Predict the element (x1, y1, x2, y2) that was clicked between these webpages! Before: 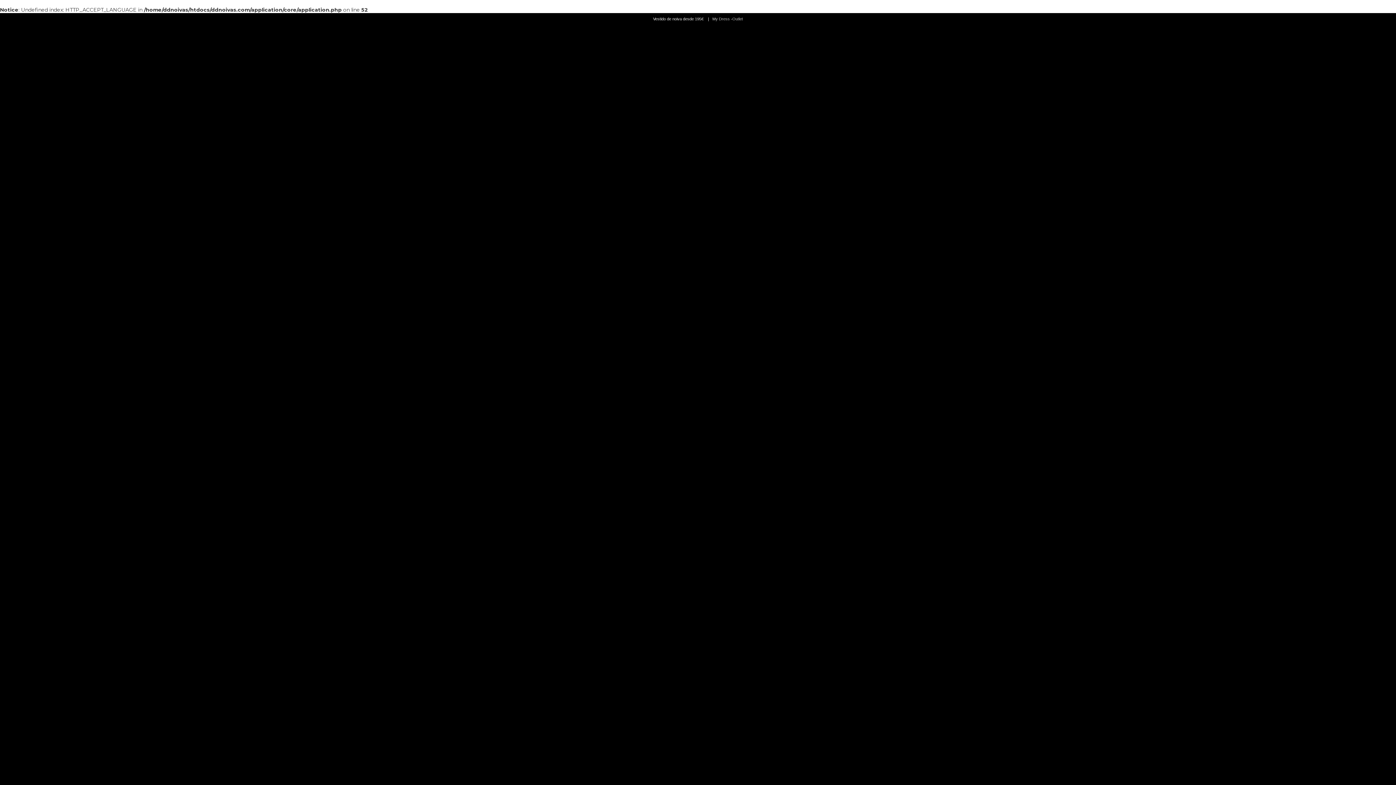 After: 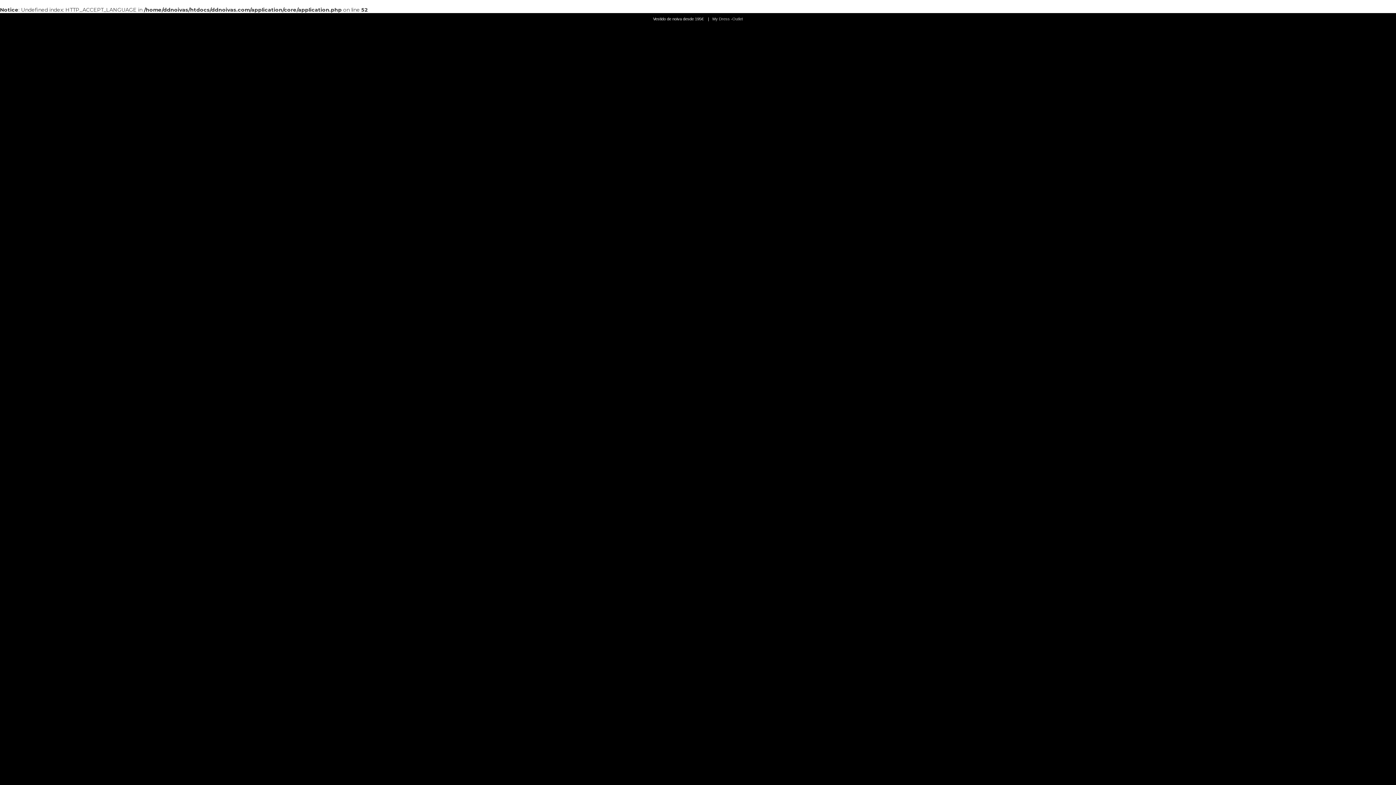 Action: label: My Dress -Outlet bbox: (712, 16, 743, 798)